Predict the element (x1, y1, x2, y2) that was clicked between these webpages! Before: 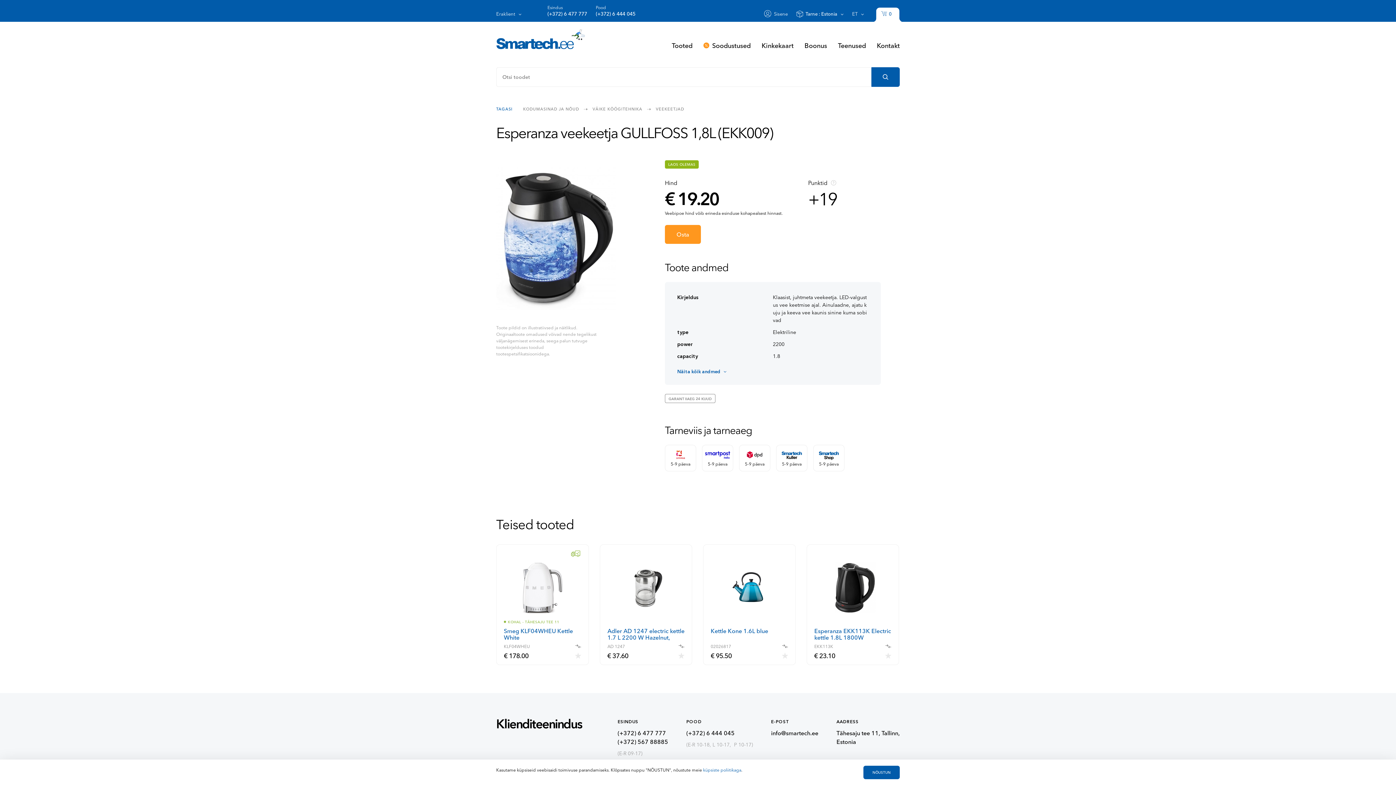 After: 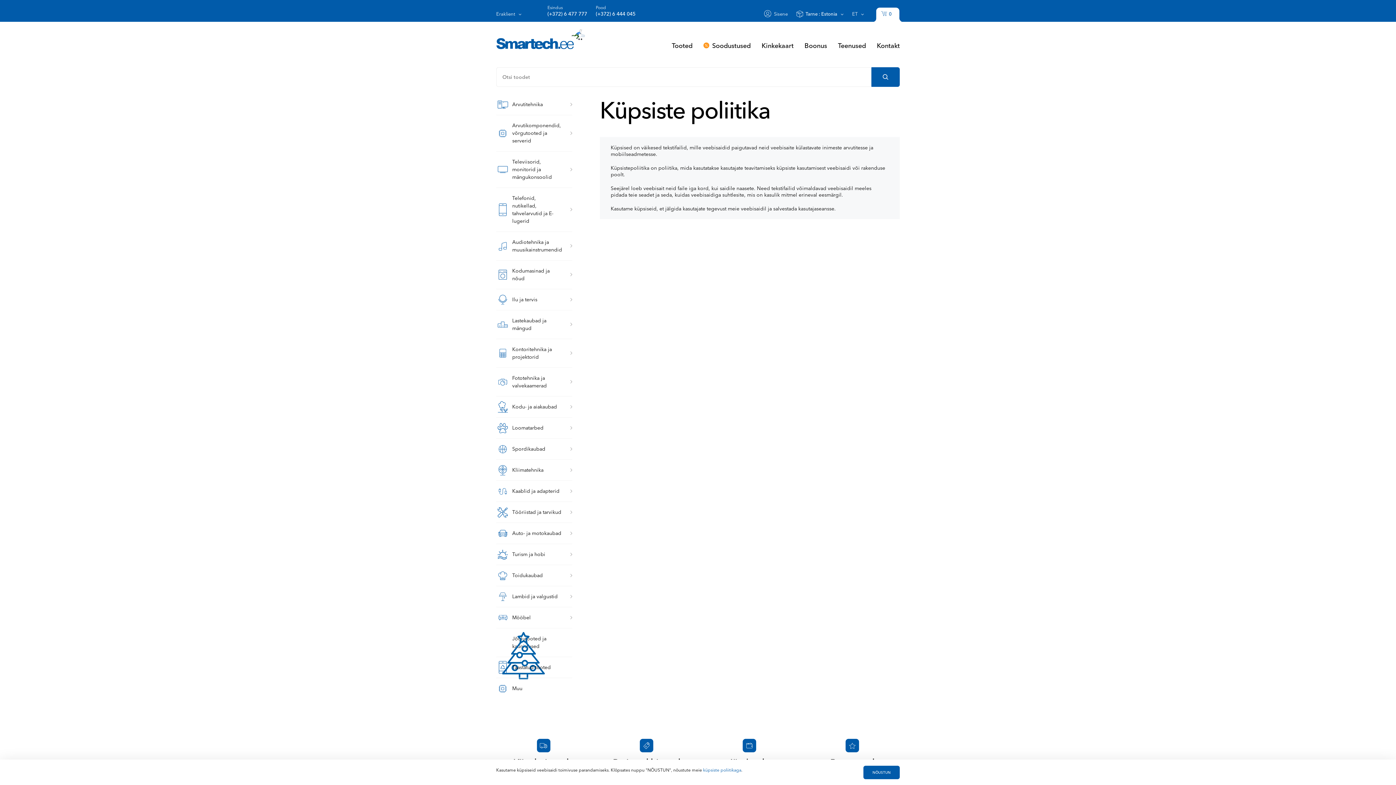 Action: bbox: (703, 767, 741, 772) label: küpsiste poliitikaga